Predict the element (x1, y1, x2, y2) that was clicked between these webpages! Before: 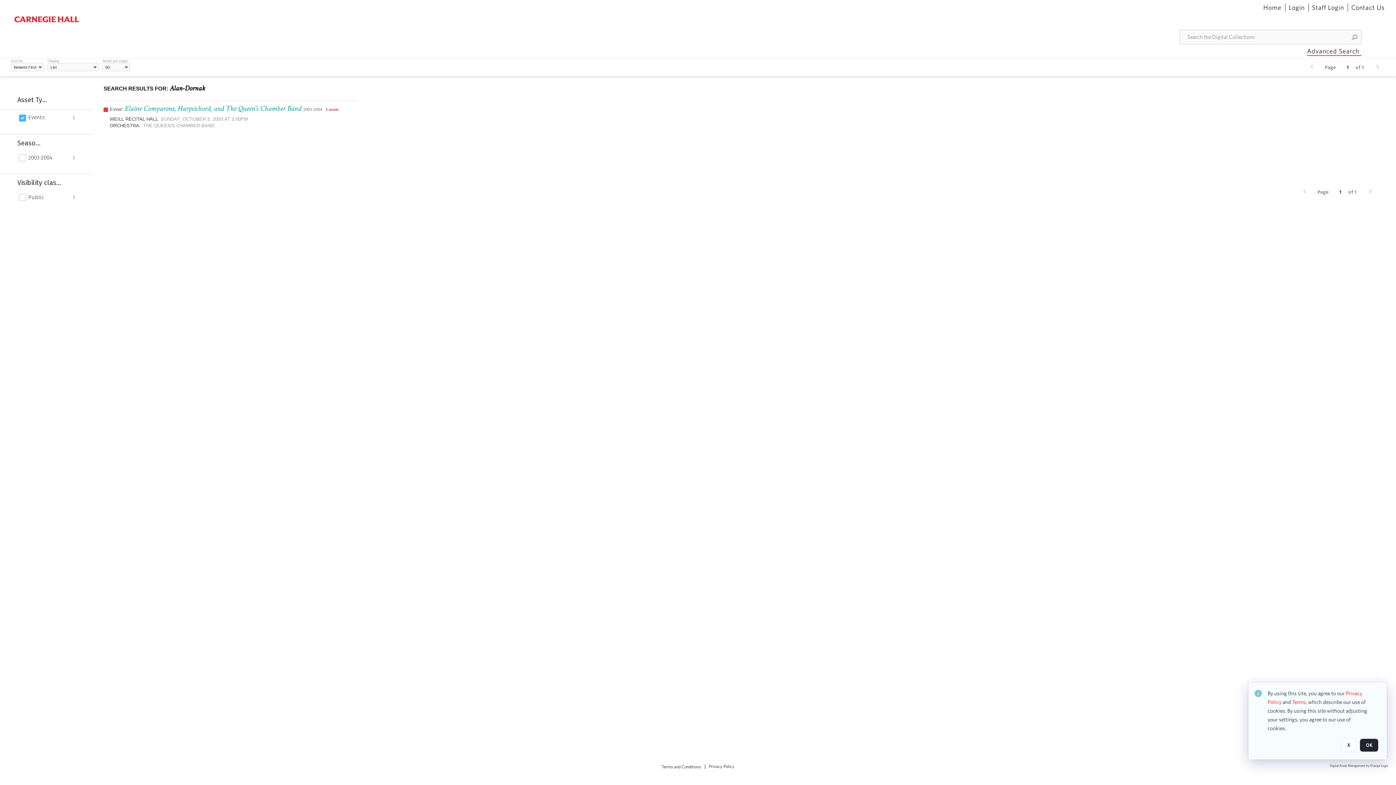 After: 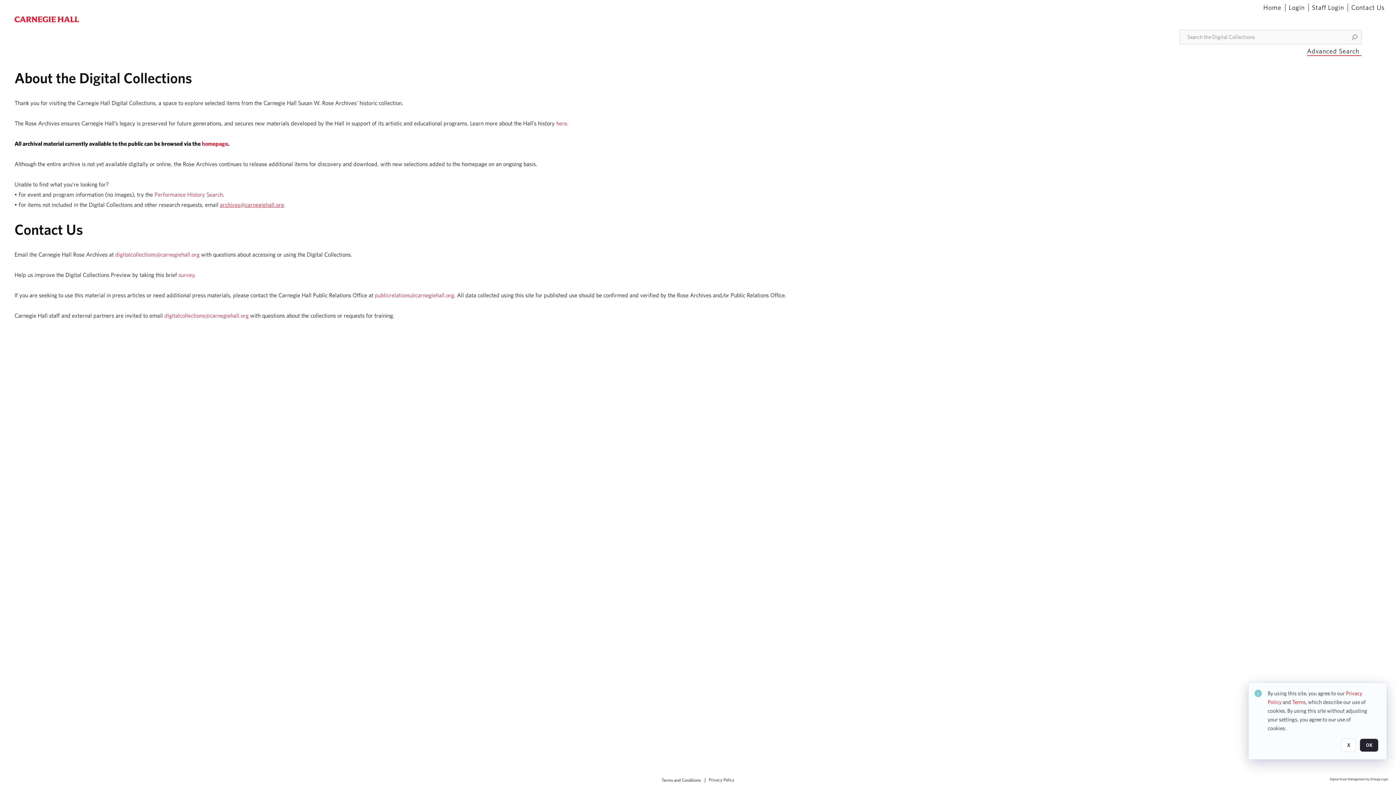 Action: label: Contact Us bbox: (1351, 3, 1385, 11)